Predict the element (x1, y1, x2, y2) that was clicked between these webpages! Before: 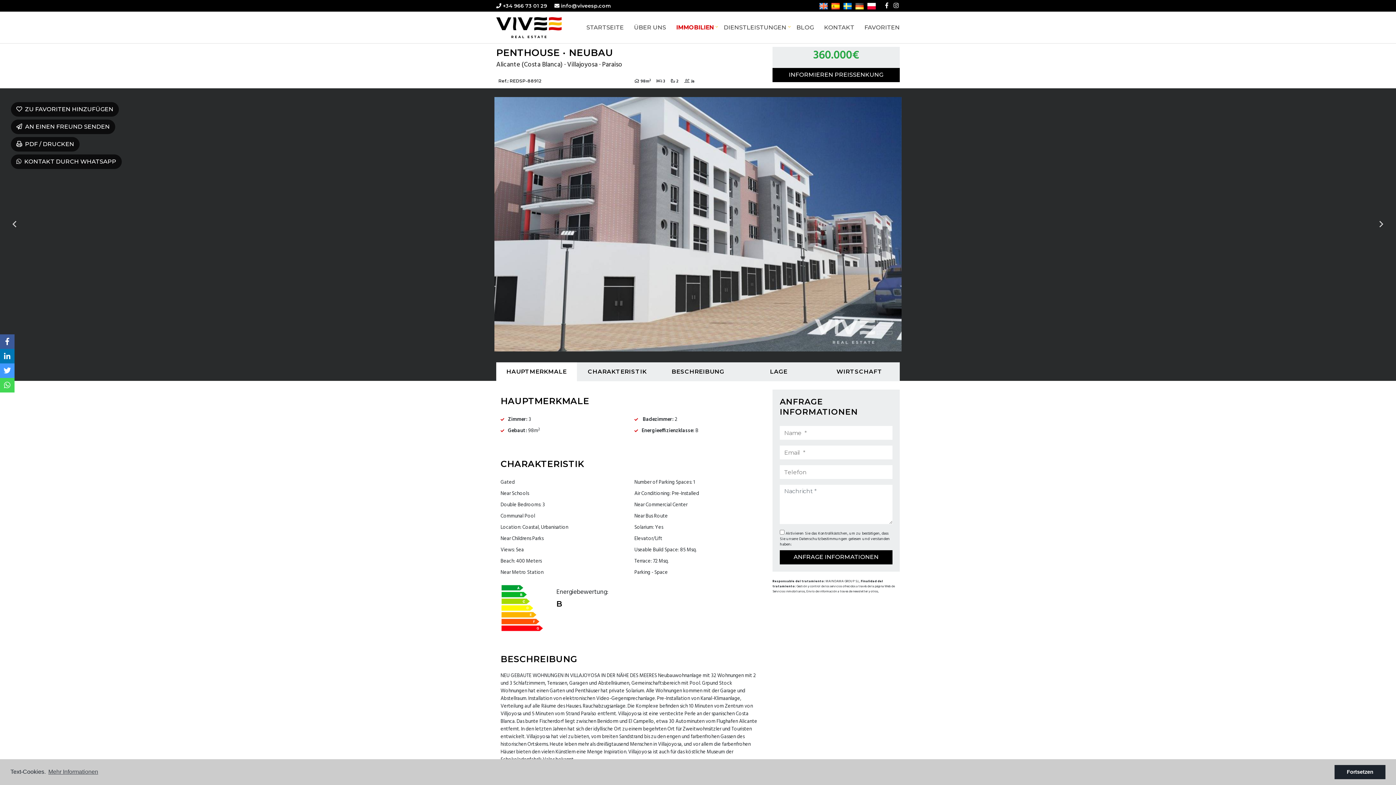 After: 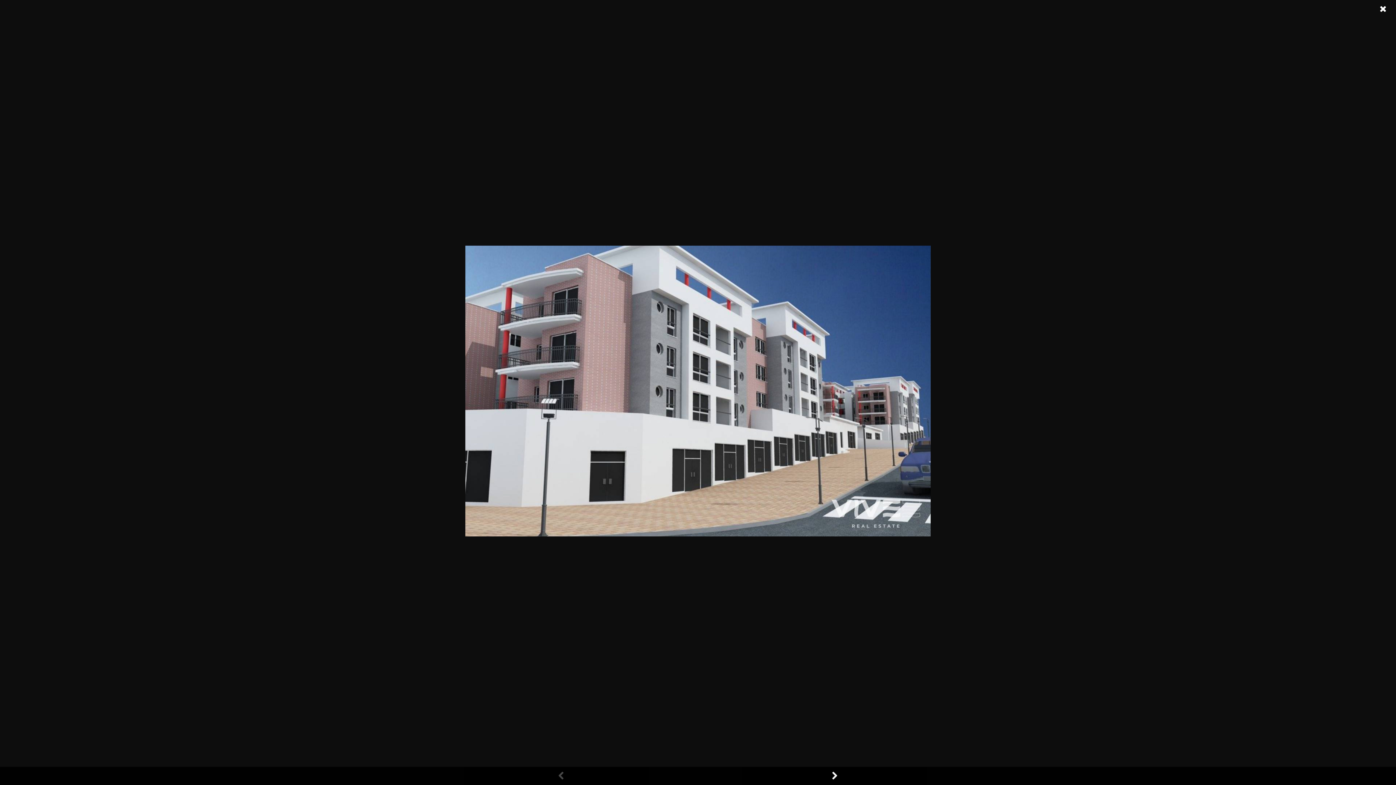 Action: bbox: (5, 97, 1390, 351)